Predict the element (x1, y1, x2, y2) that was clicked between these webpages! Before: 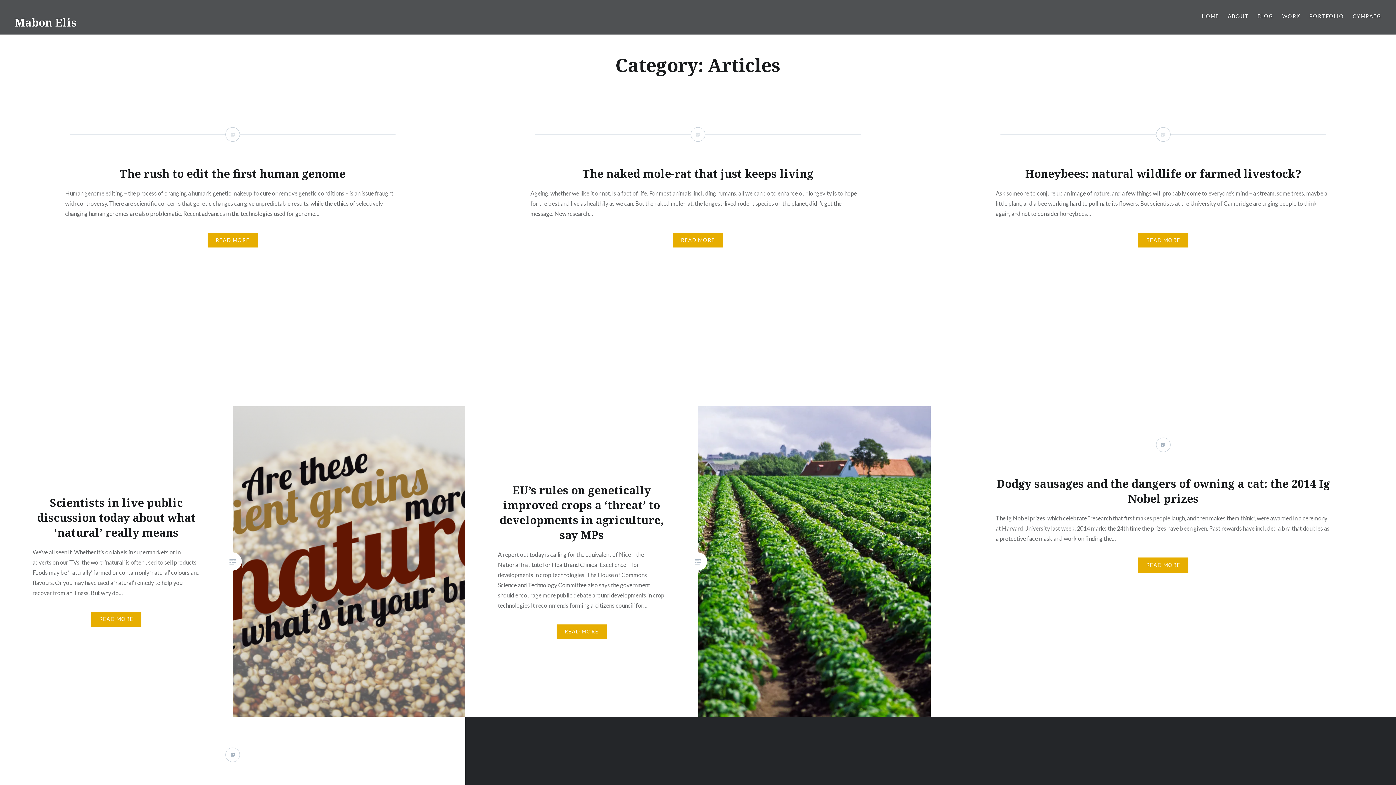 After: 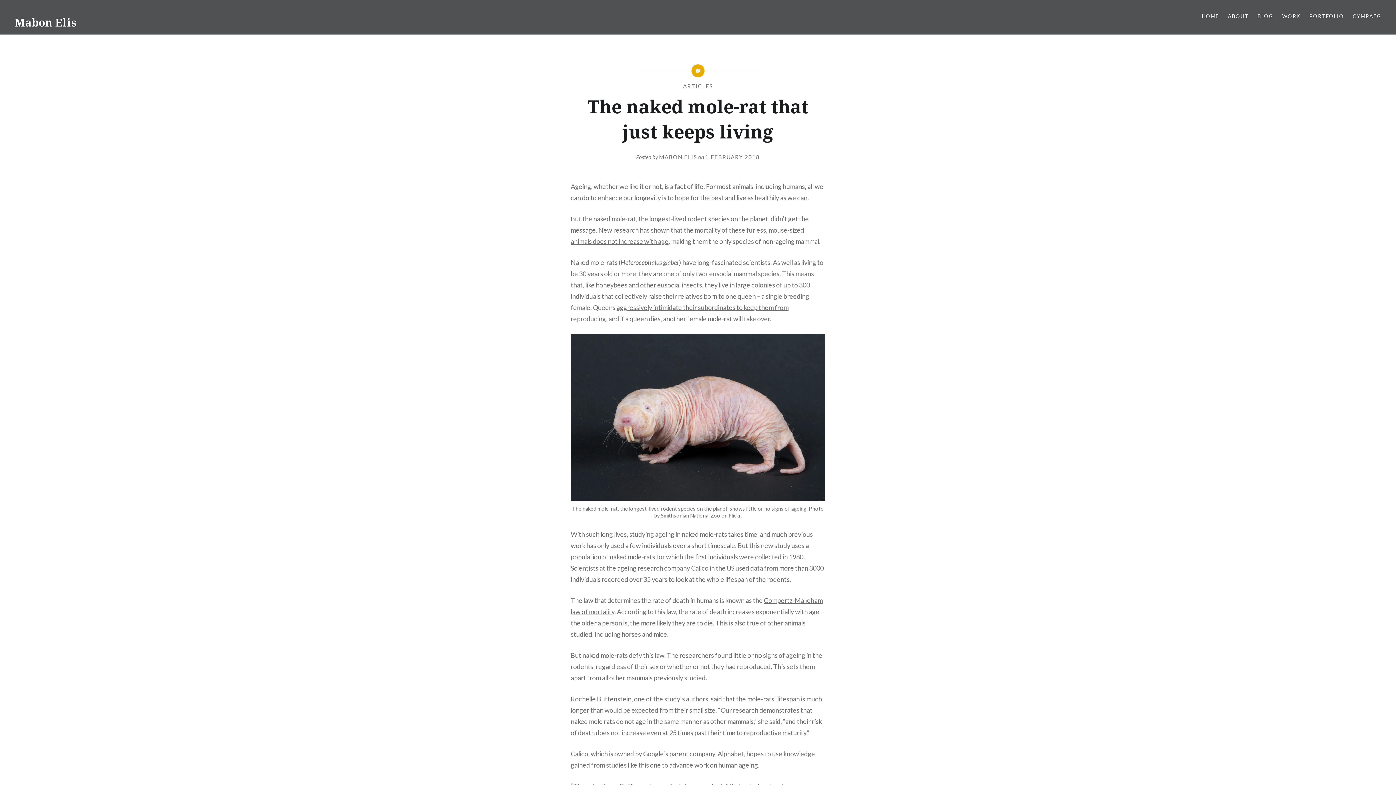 Action: bbox: (465, 96, 930, 406)